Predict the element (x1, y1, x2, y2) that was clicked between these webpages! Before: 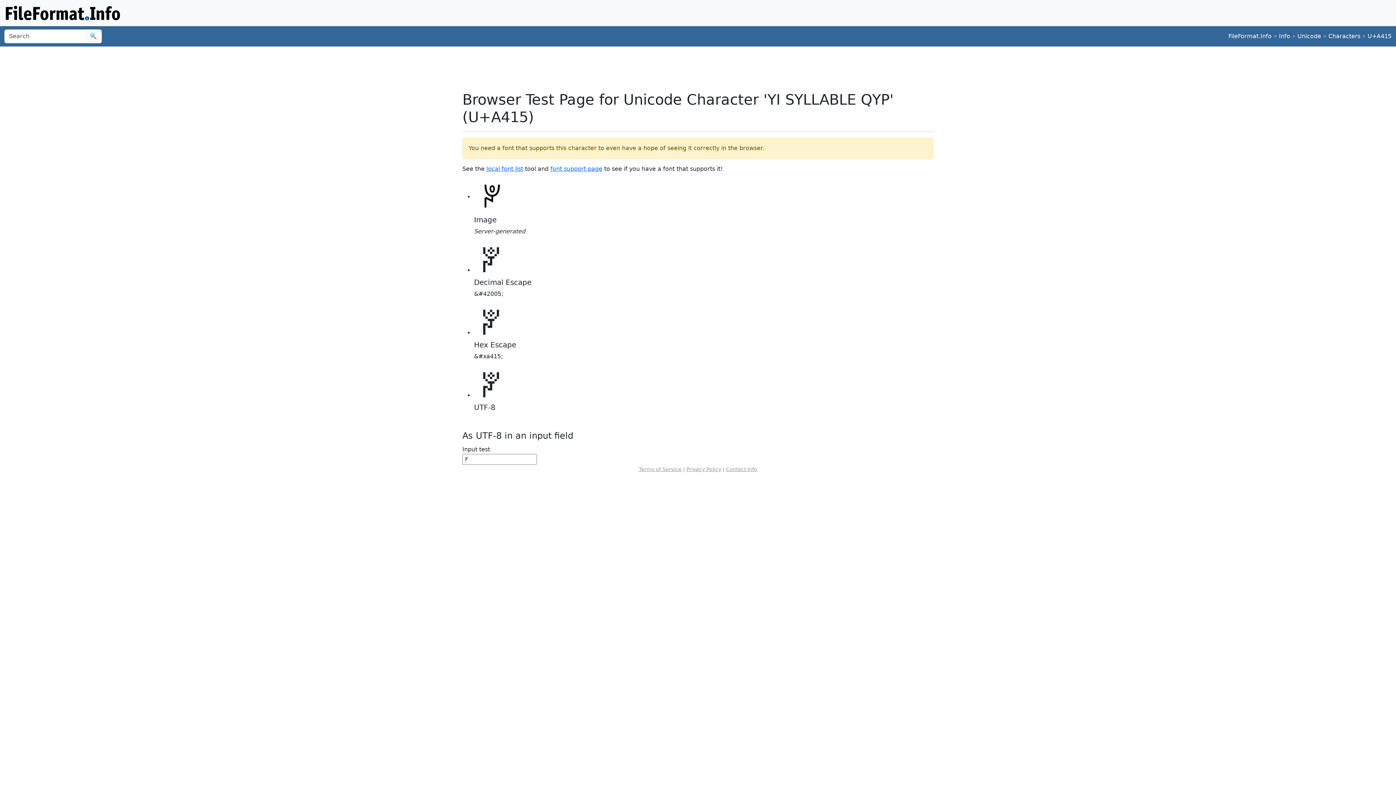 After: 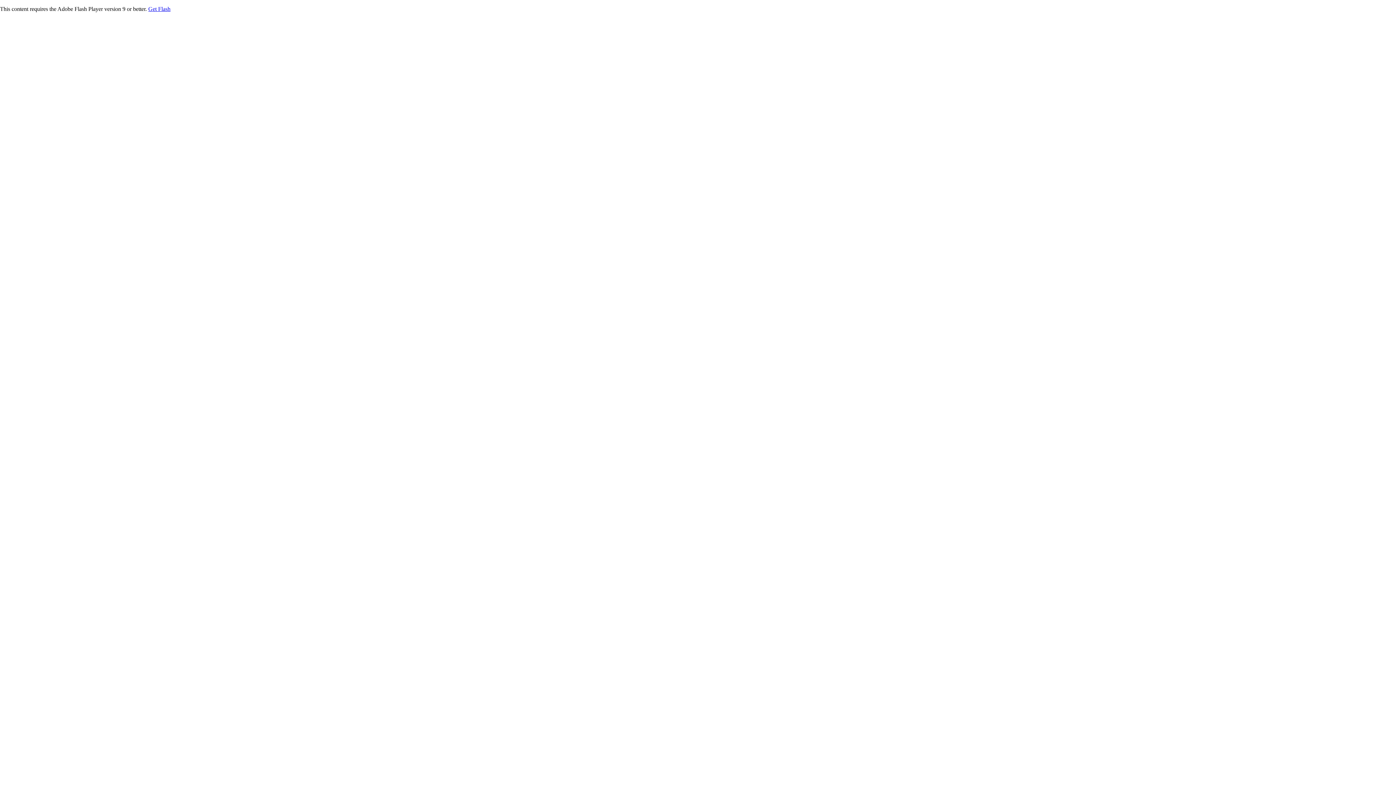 Action: label: local font list bbox: (486, 165, 523, 172)